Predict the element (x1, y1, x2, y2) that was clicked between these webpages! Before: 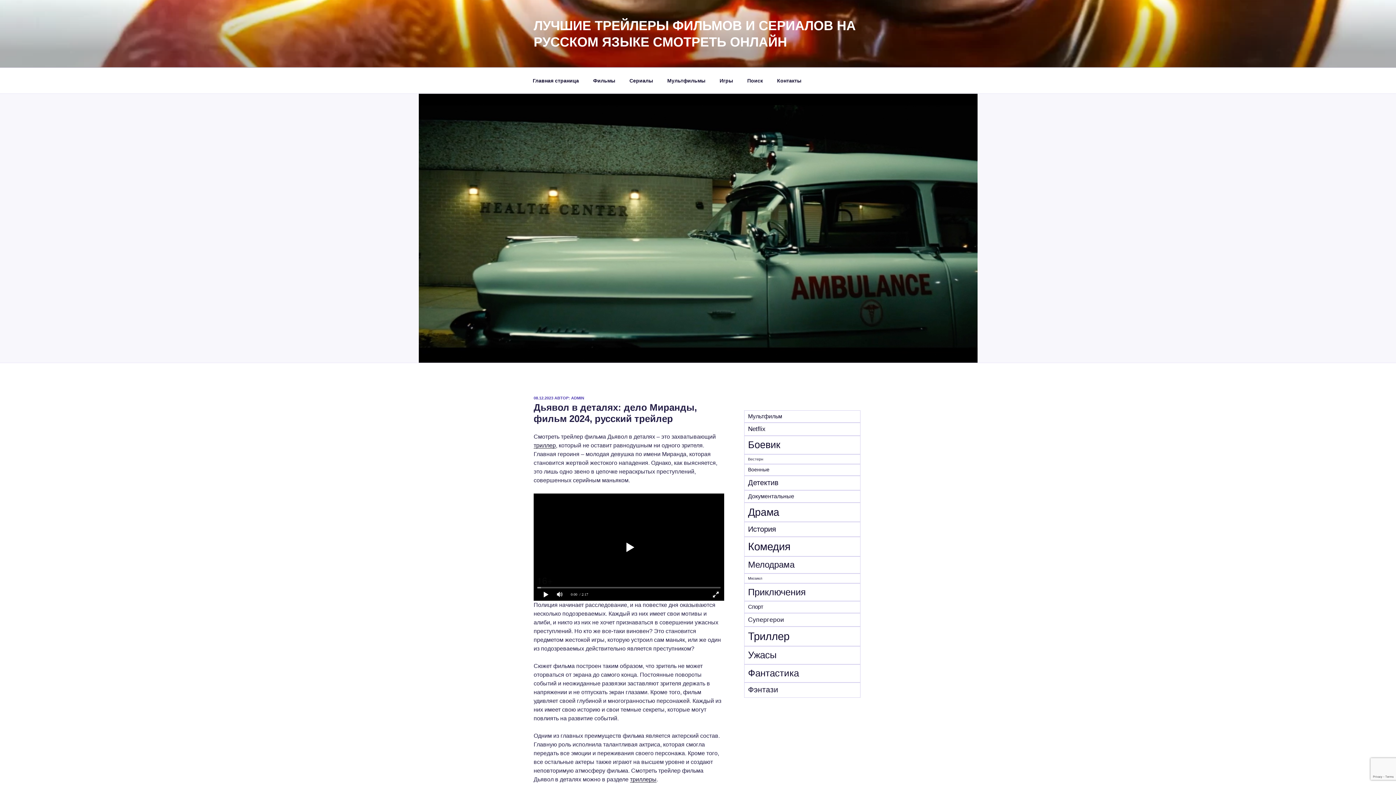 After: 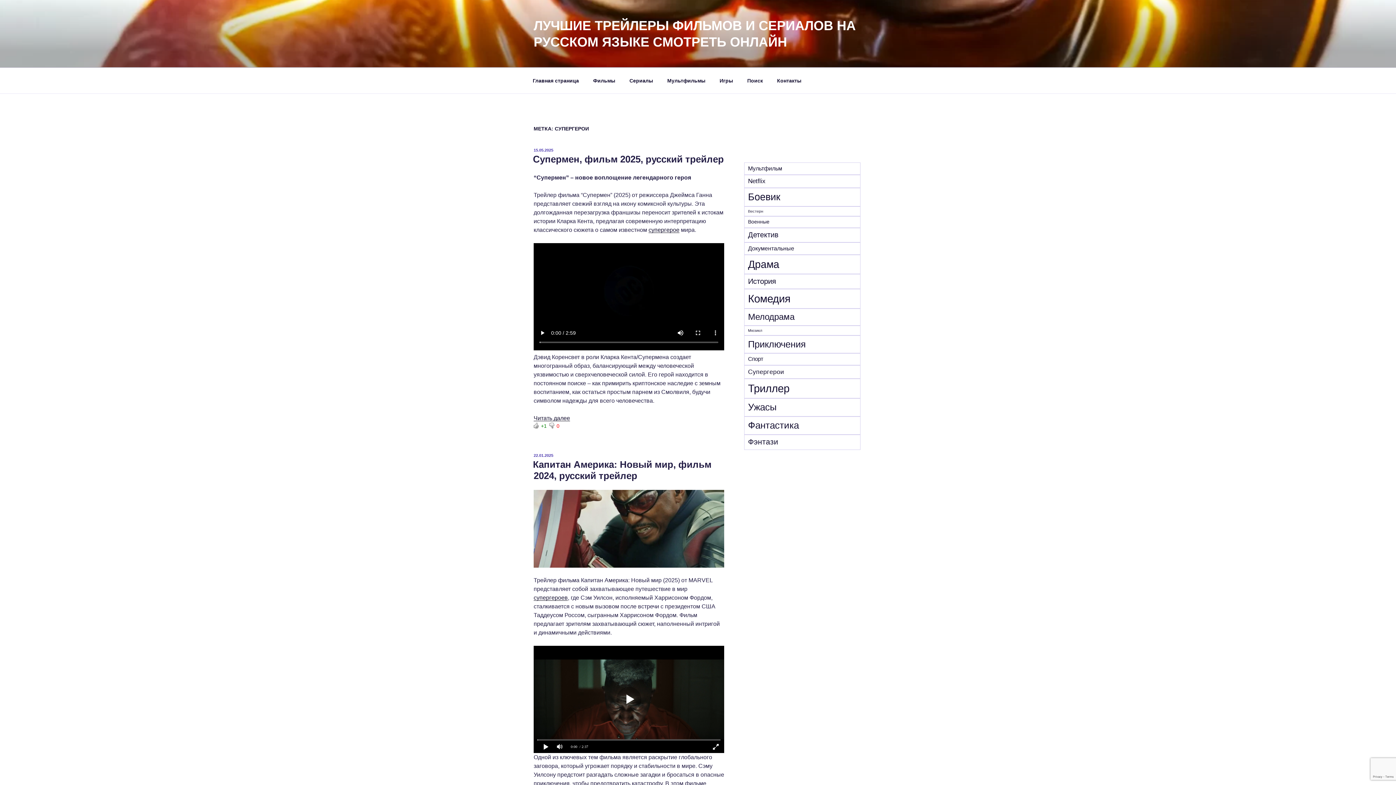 Action: label: Супергерои (23 элемента) bbox: (744, 613, 860, 626)